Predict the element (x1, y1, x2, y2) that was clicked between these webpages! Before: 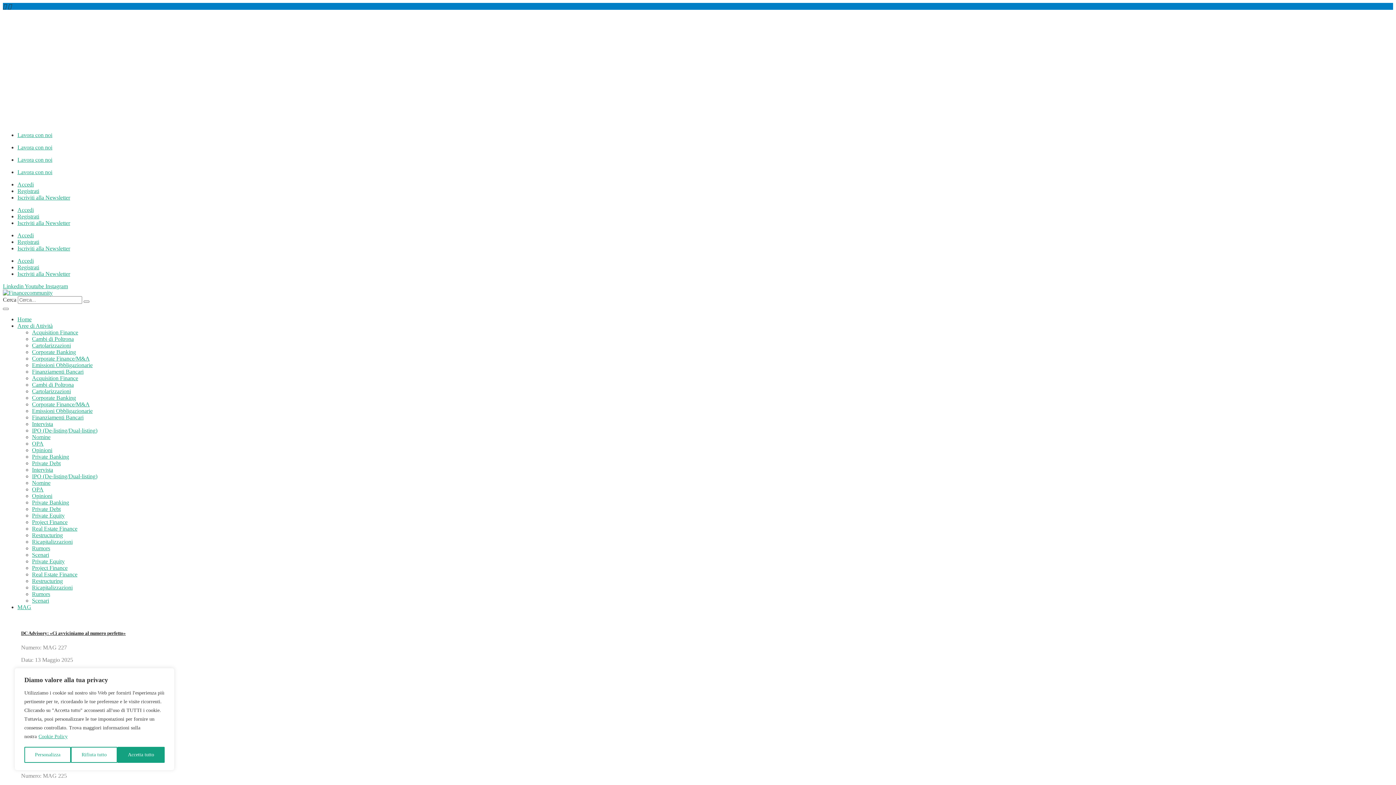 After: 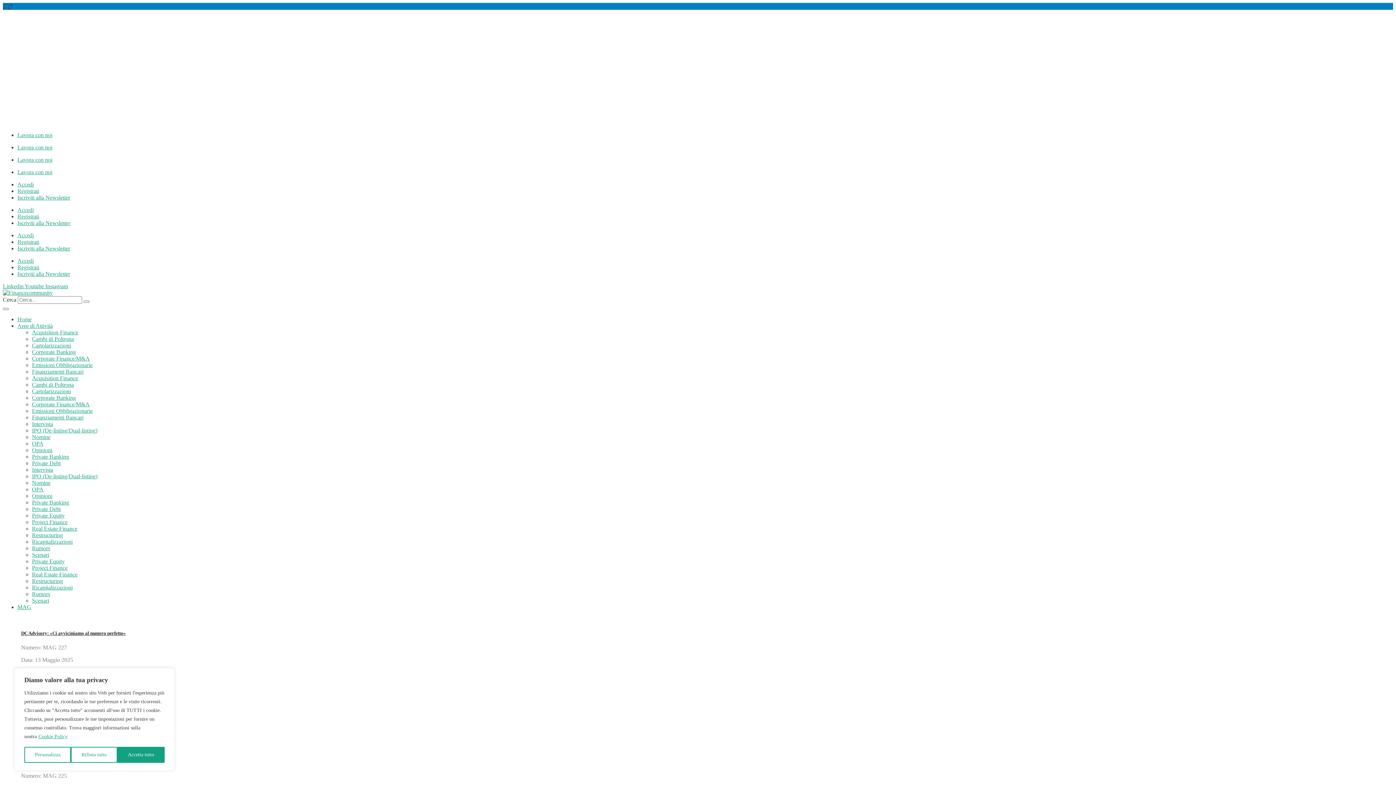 Action: bbox: (17, 194, 70, 200) label: Iscriviti alla Newsletter